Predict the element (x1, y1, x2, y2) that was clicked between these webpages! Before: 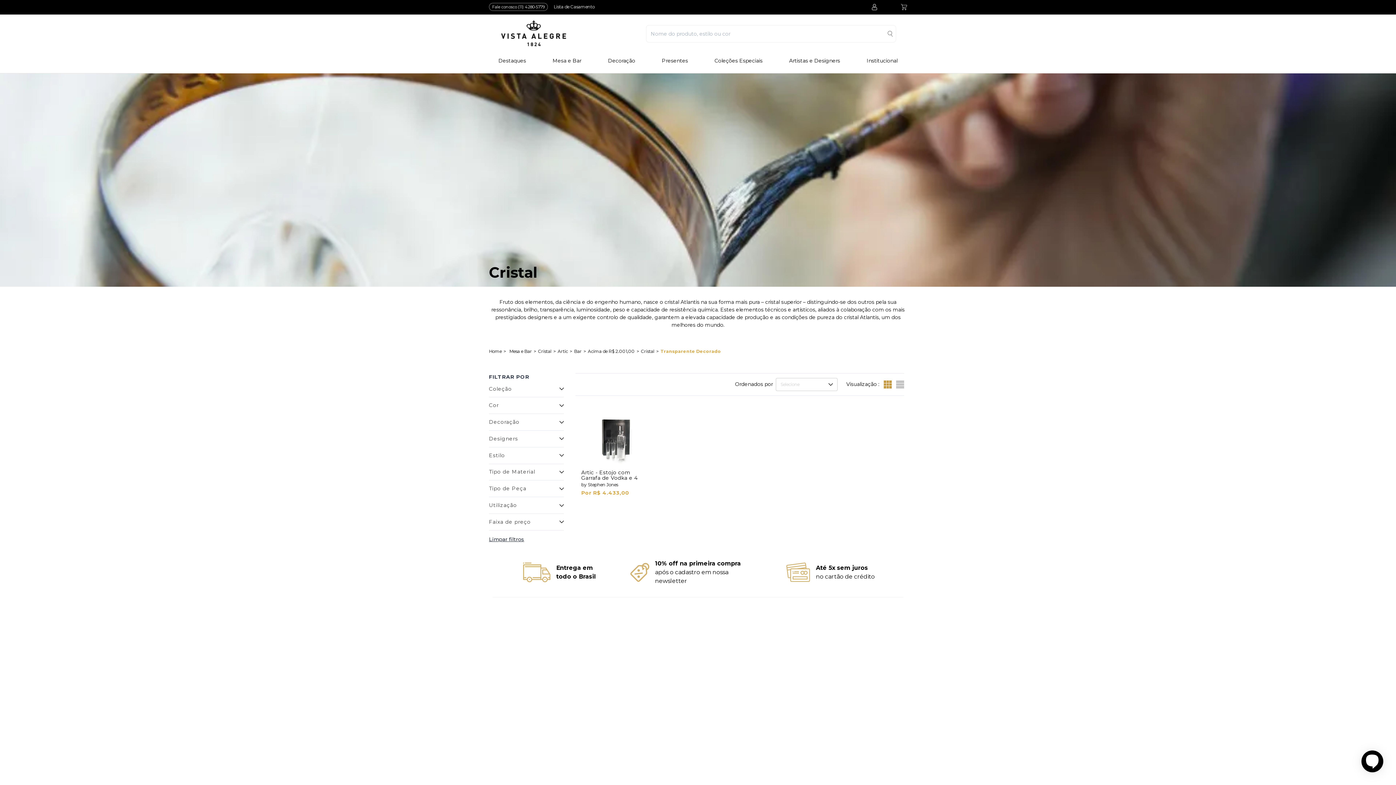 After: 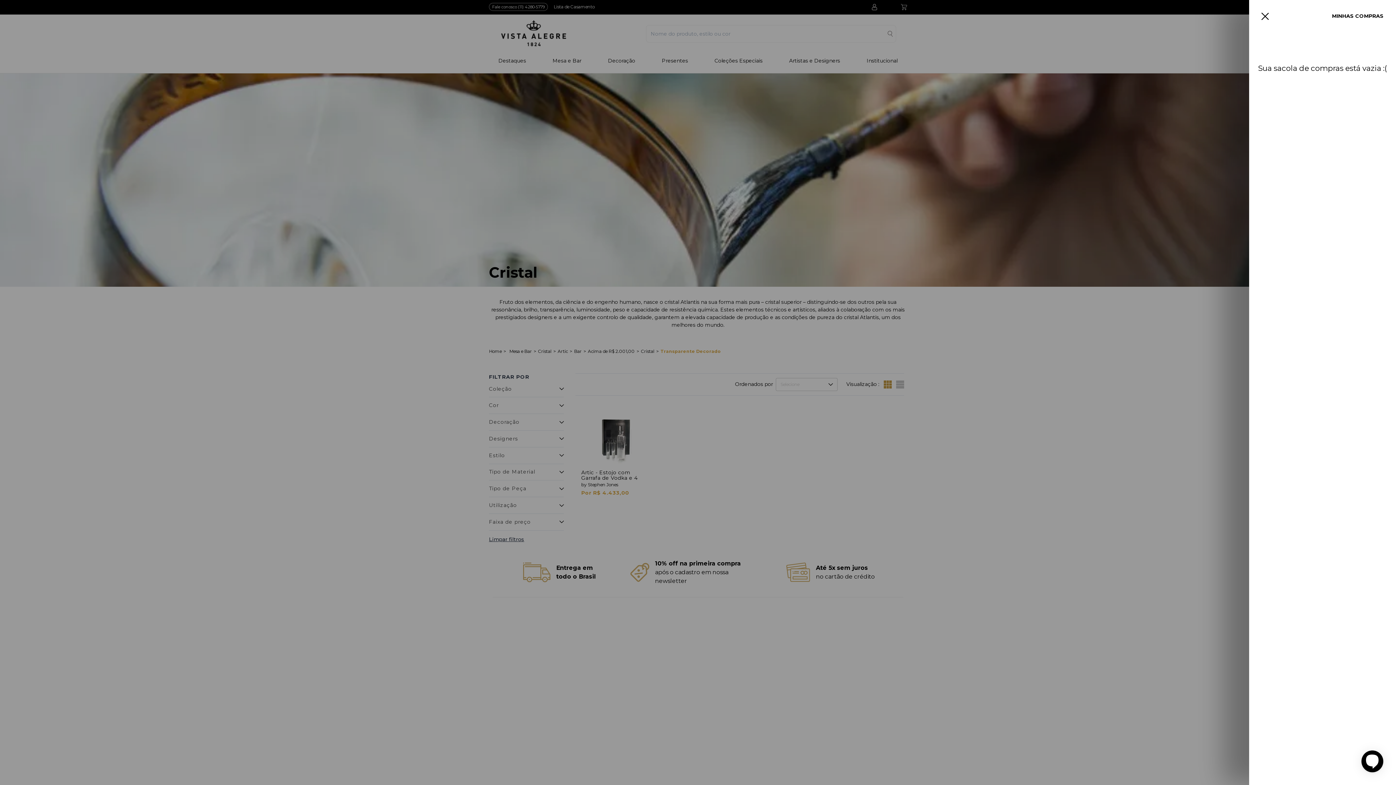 Action: bbox: (901, 3, 907, 10)